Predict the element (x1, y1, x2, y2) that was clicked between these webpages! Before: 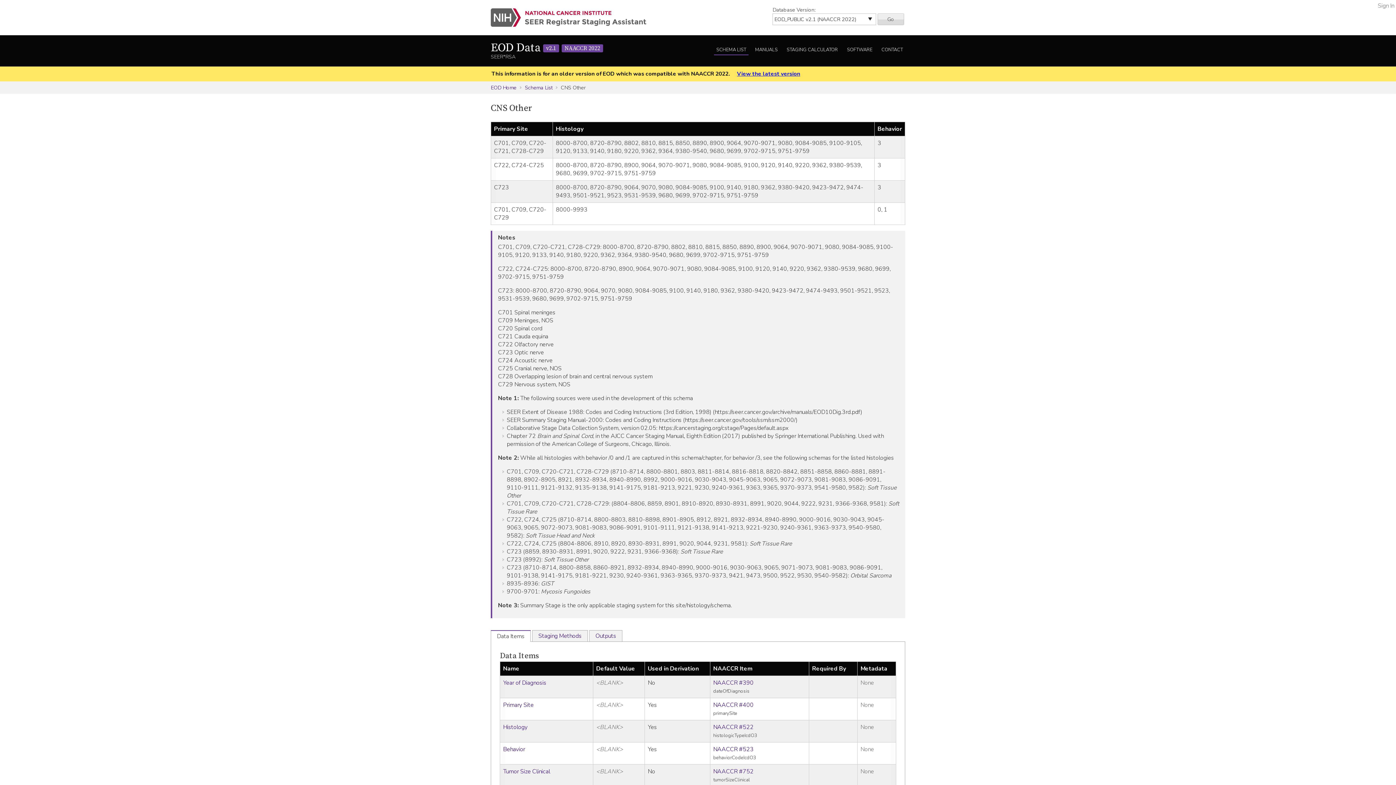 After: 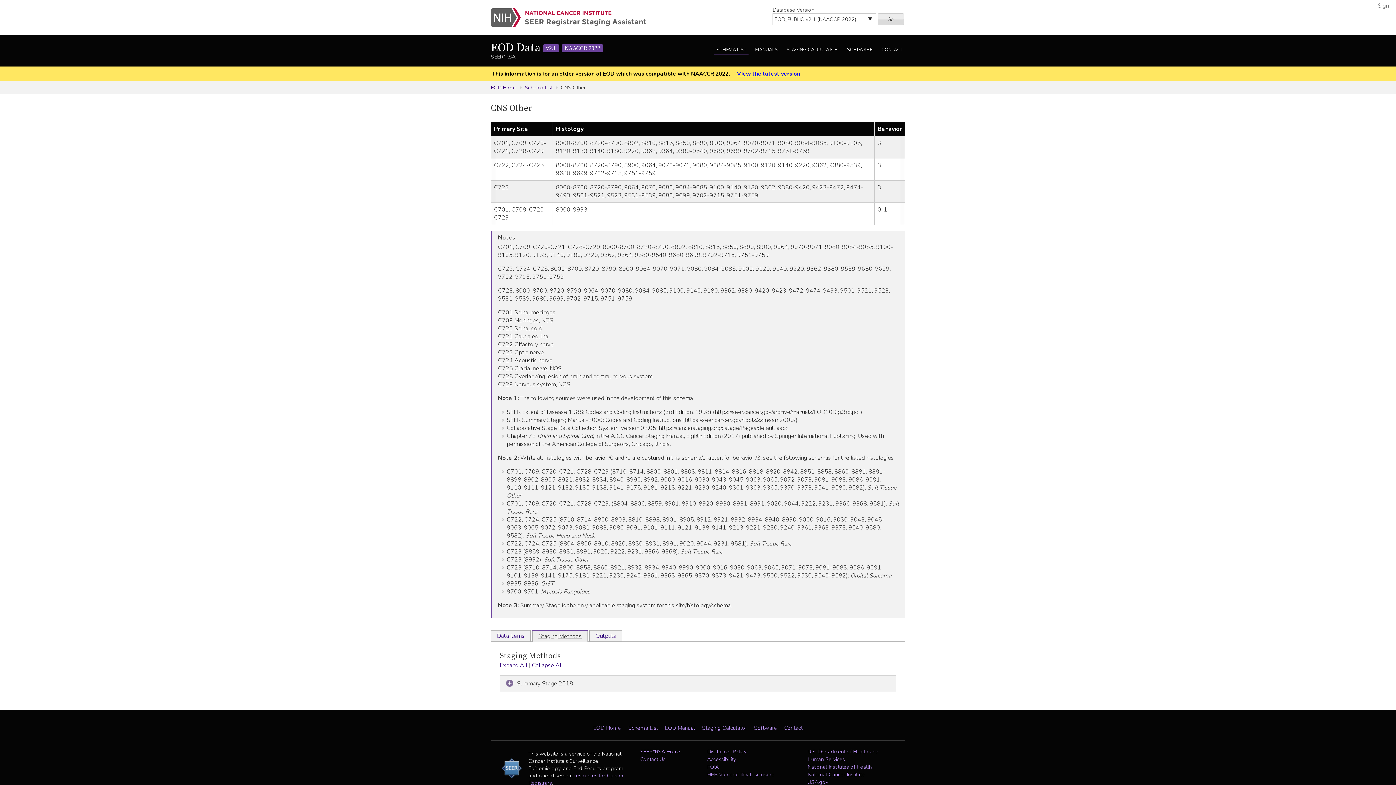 Action: label: Staging Methods bbox: (532, 630, 588, 641)